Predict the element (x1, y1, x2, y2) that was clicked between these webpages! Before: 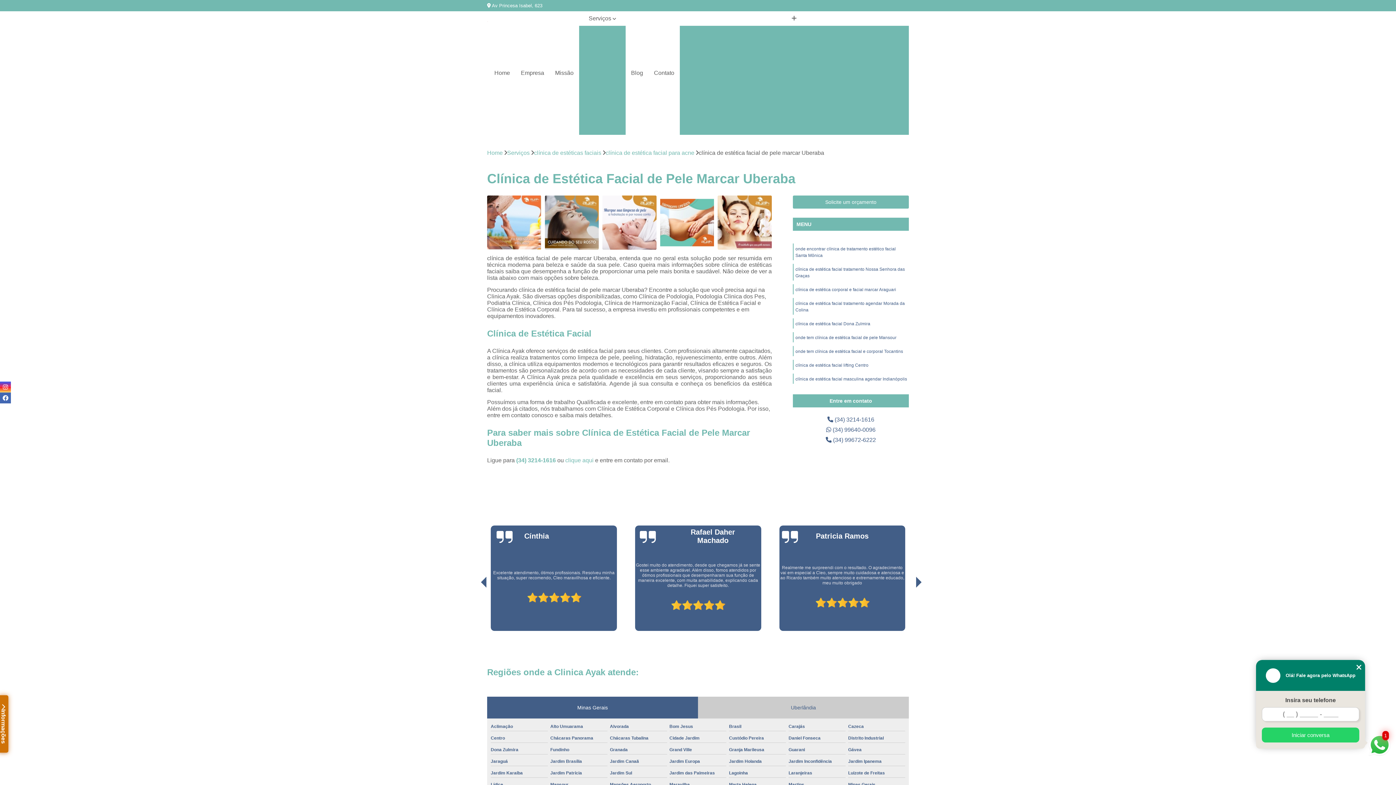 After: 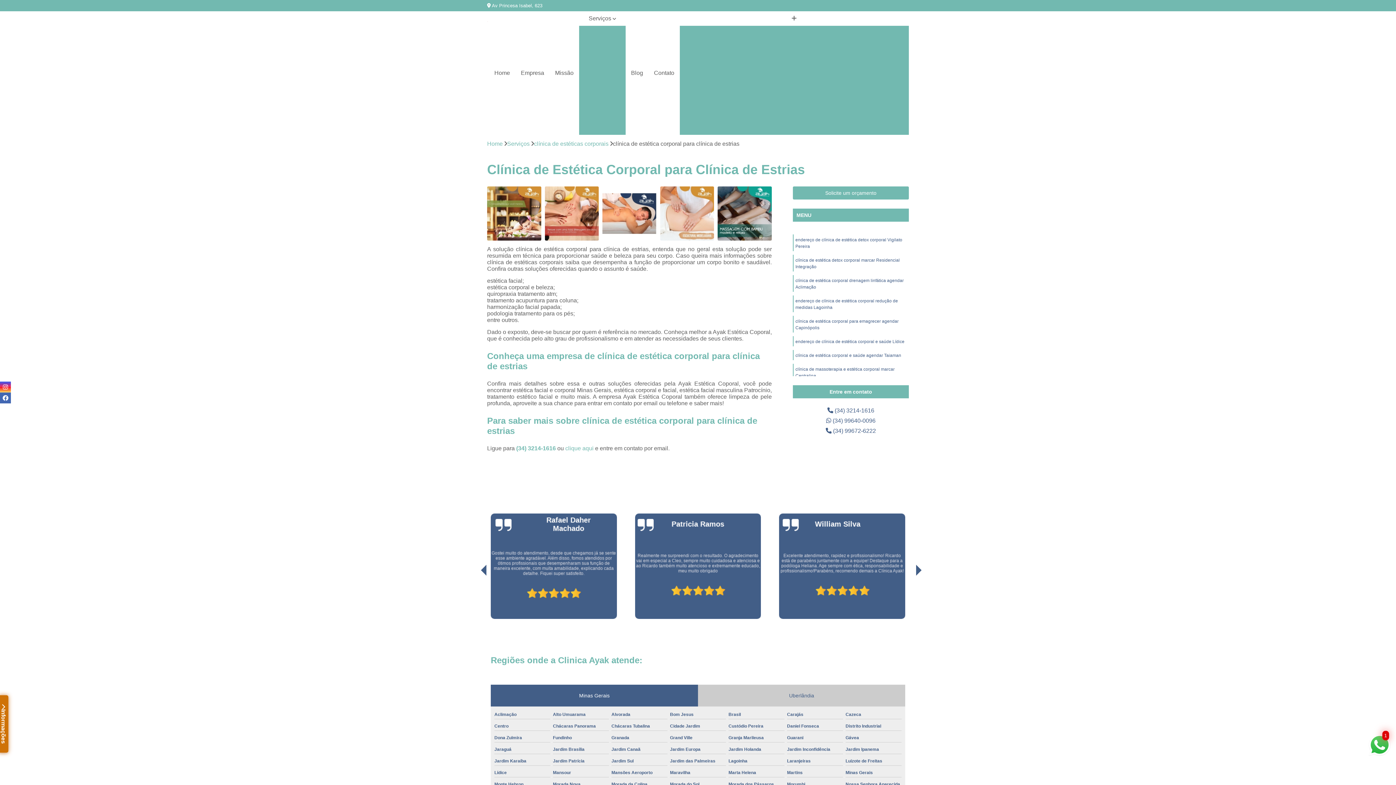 Action: label: Clínica de Estética Corporal para Clínica de Estrias bbox: (723, 75, 865, 87)